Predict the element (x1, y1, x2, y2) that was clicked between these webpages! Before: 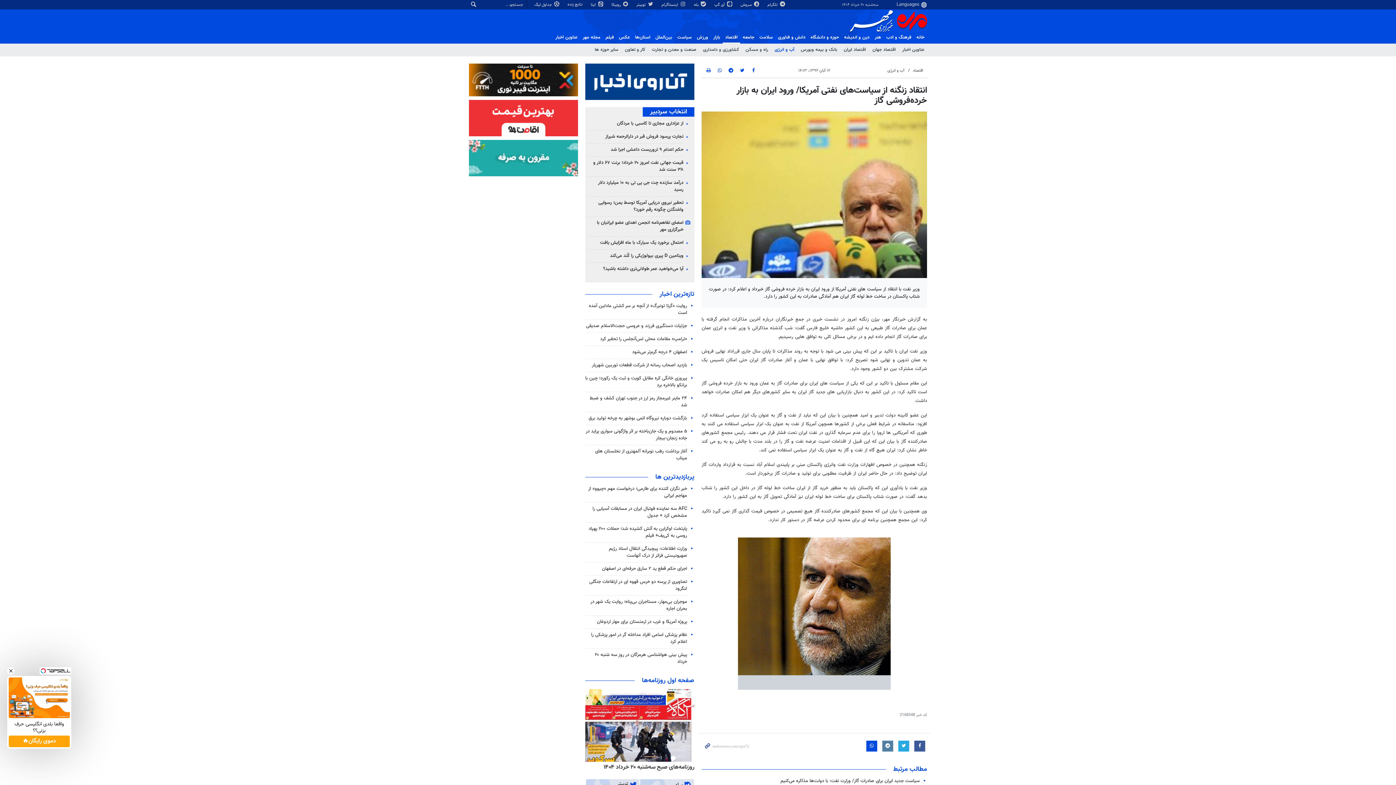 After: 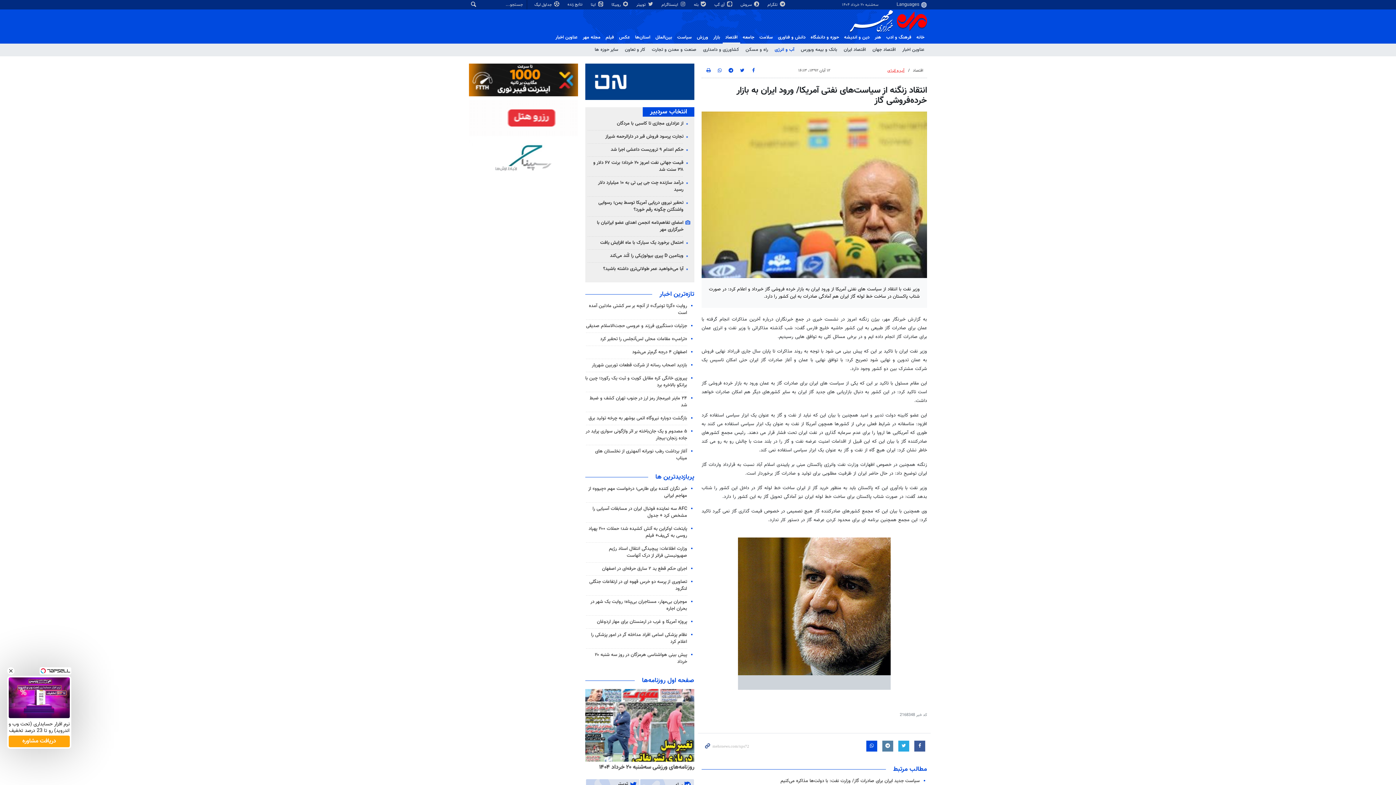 Action: label: آب و انرژی bbox: (887, 67, 904, 73)